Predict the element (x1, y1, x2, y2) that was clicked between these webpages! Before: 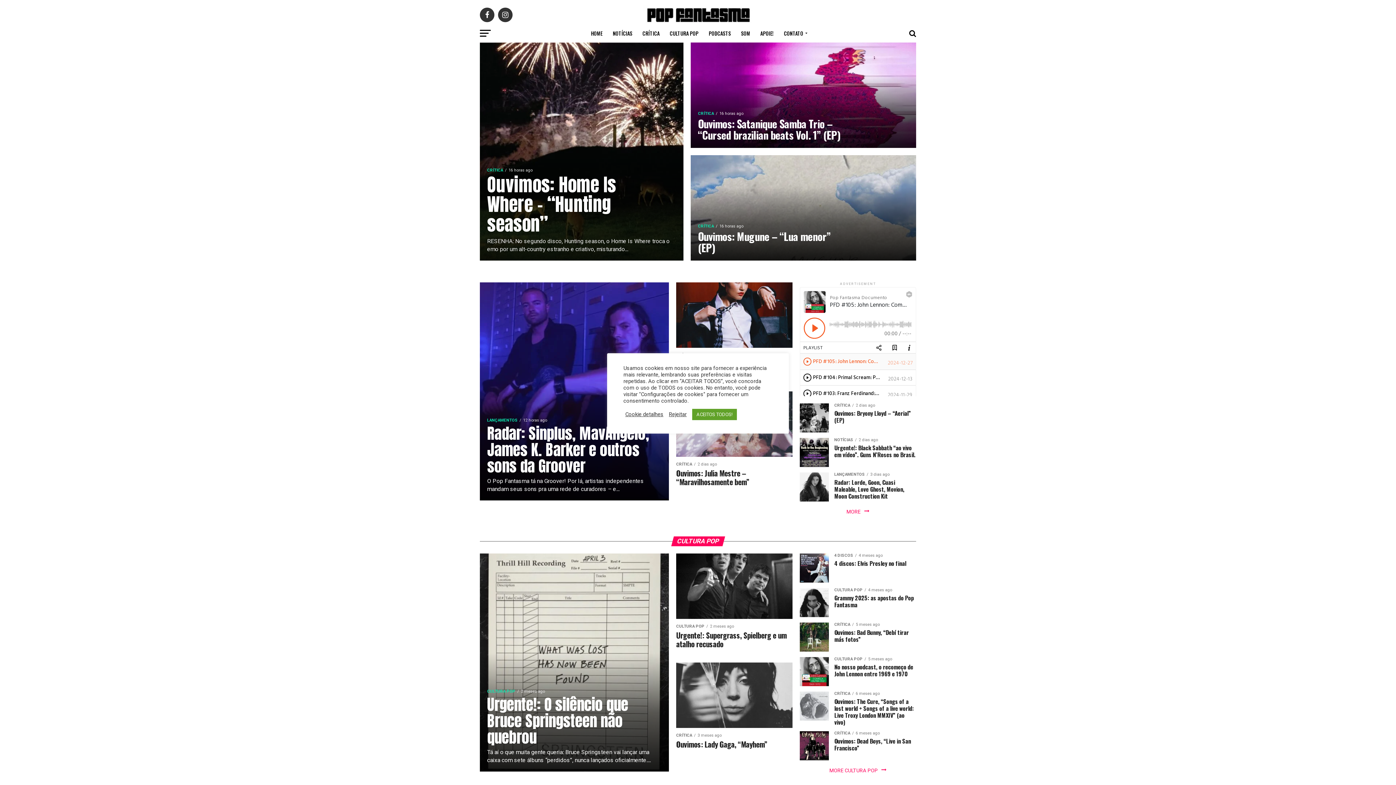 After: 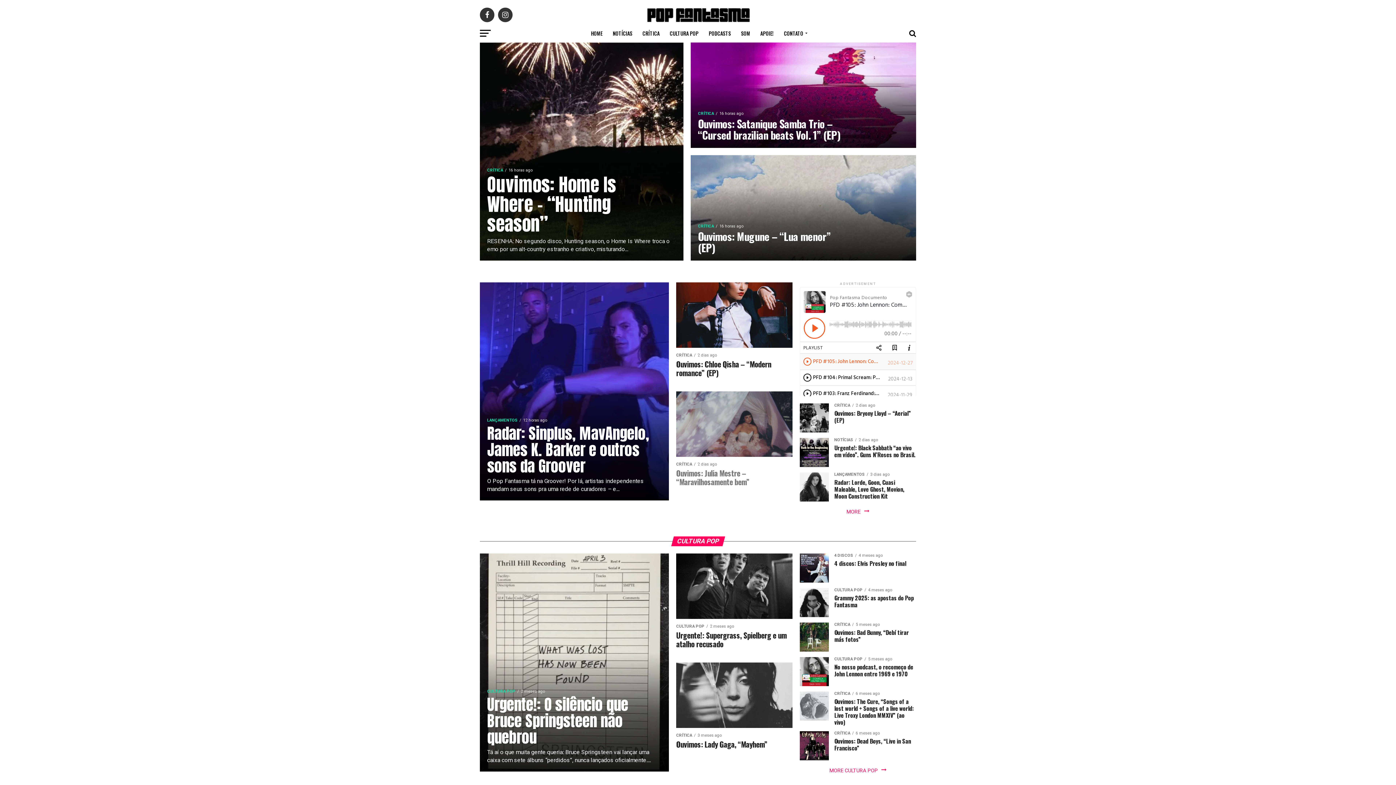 Action: bbox: (692, 408, 737, 420) label: ACEITOS TODOS!